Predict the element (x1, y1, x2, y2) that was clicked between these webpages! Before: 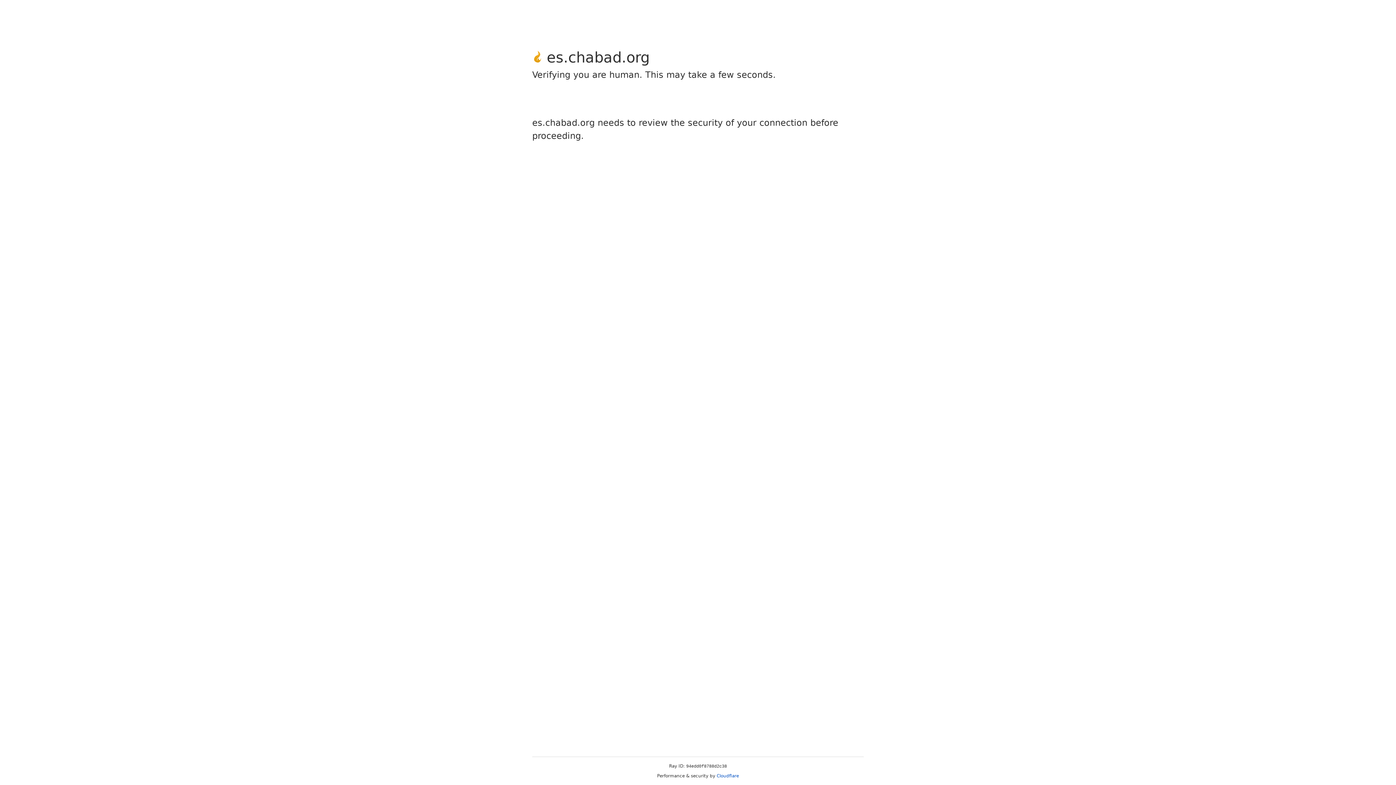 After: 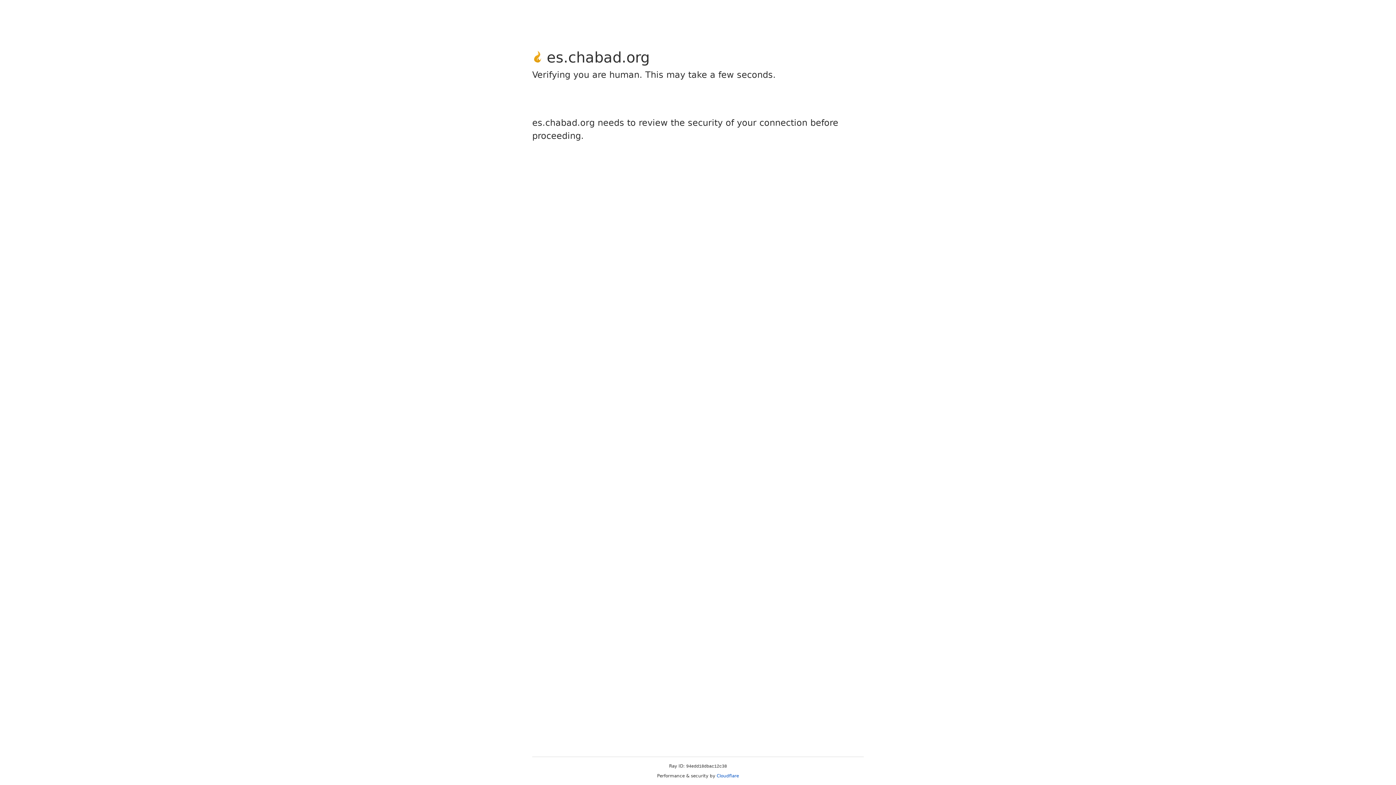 Action: label: Cloudflare bbox: (716, 773, 739, 778)